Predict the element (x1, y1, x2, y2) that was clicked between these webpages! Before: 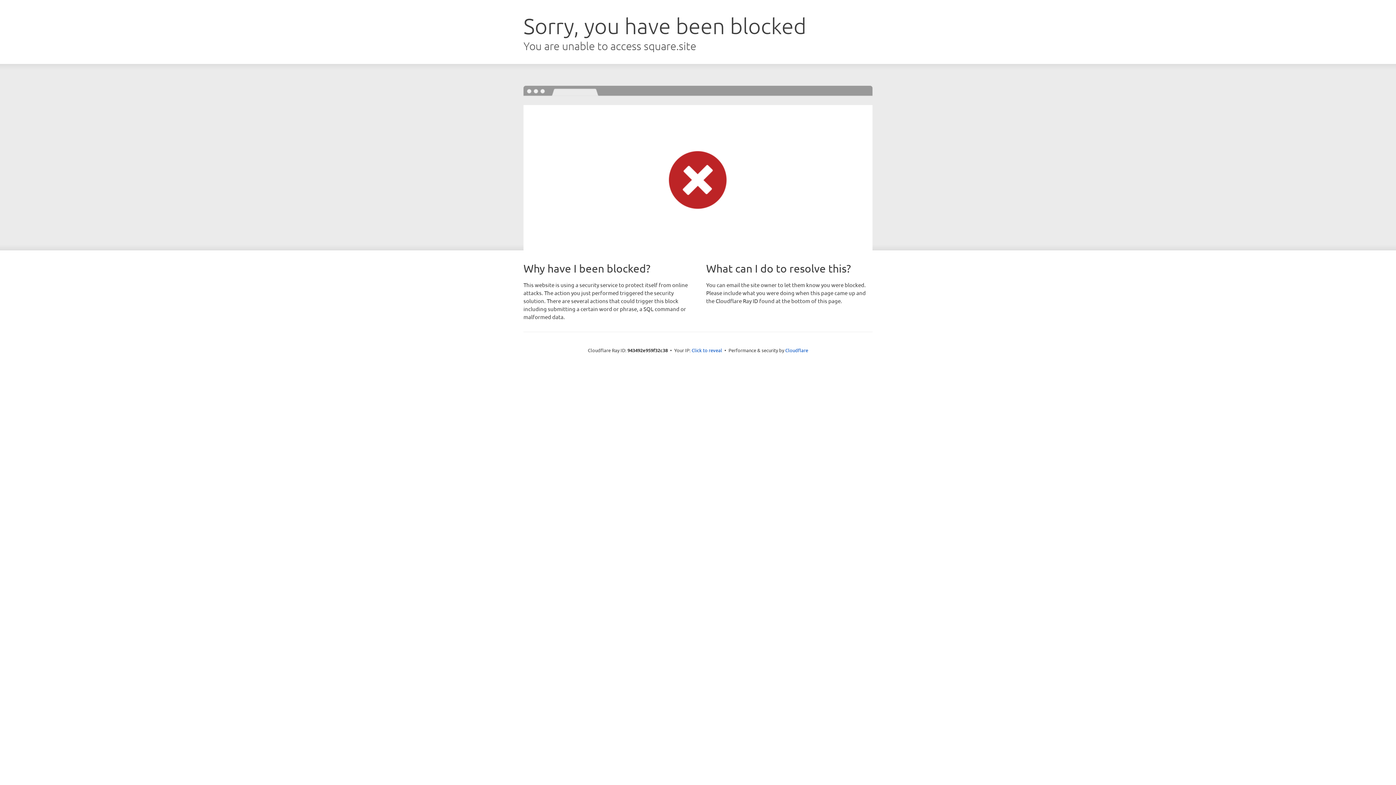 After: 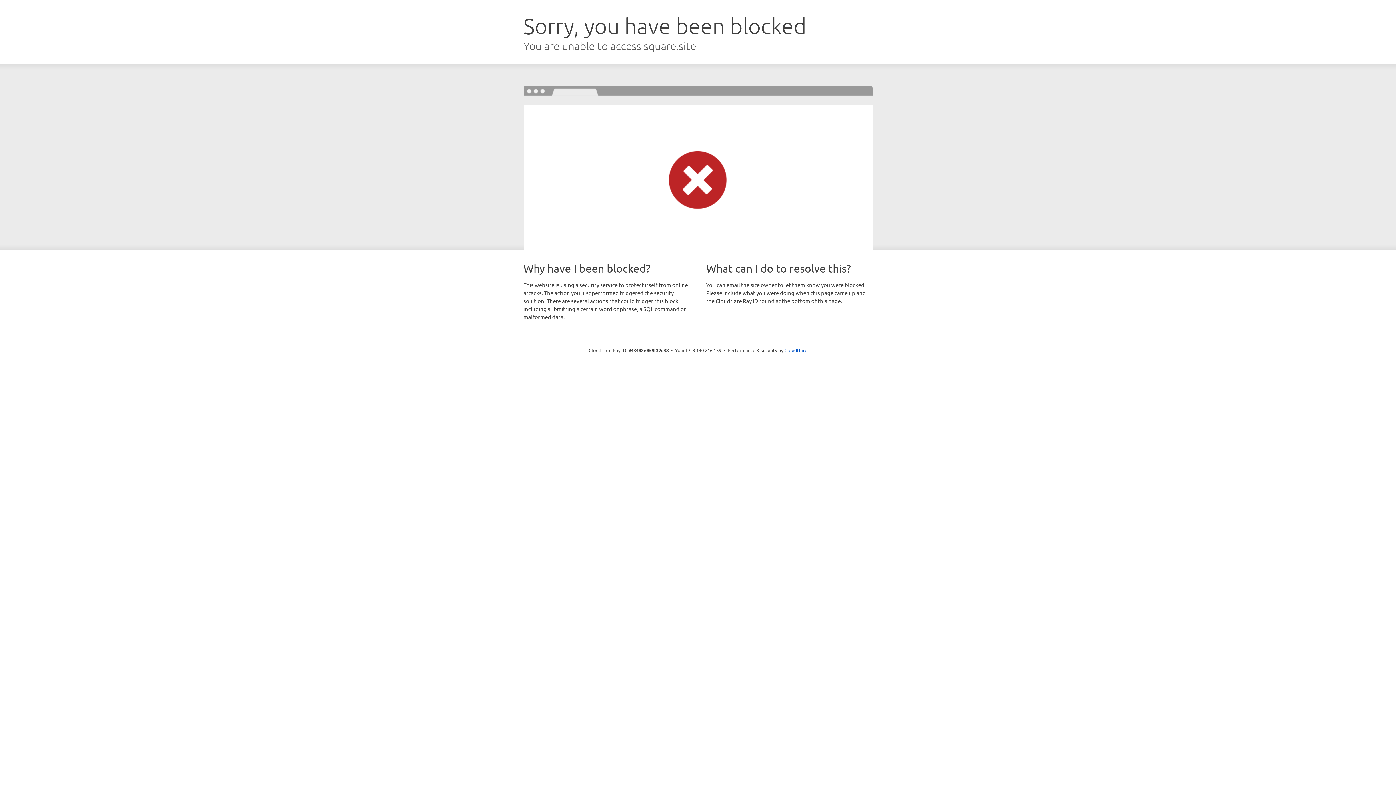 Action: label: Click to reveal bbox: (691, 346, 722, 353)